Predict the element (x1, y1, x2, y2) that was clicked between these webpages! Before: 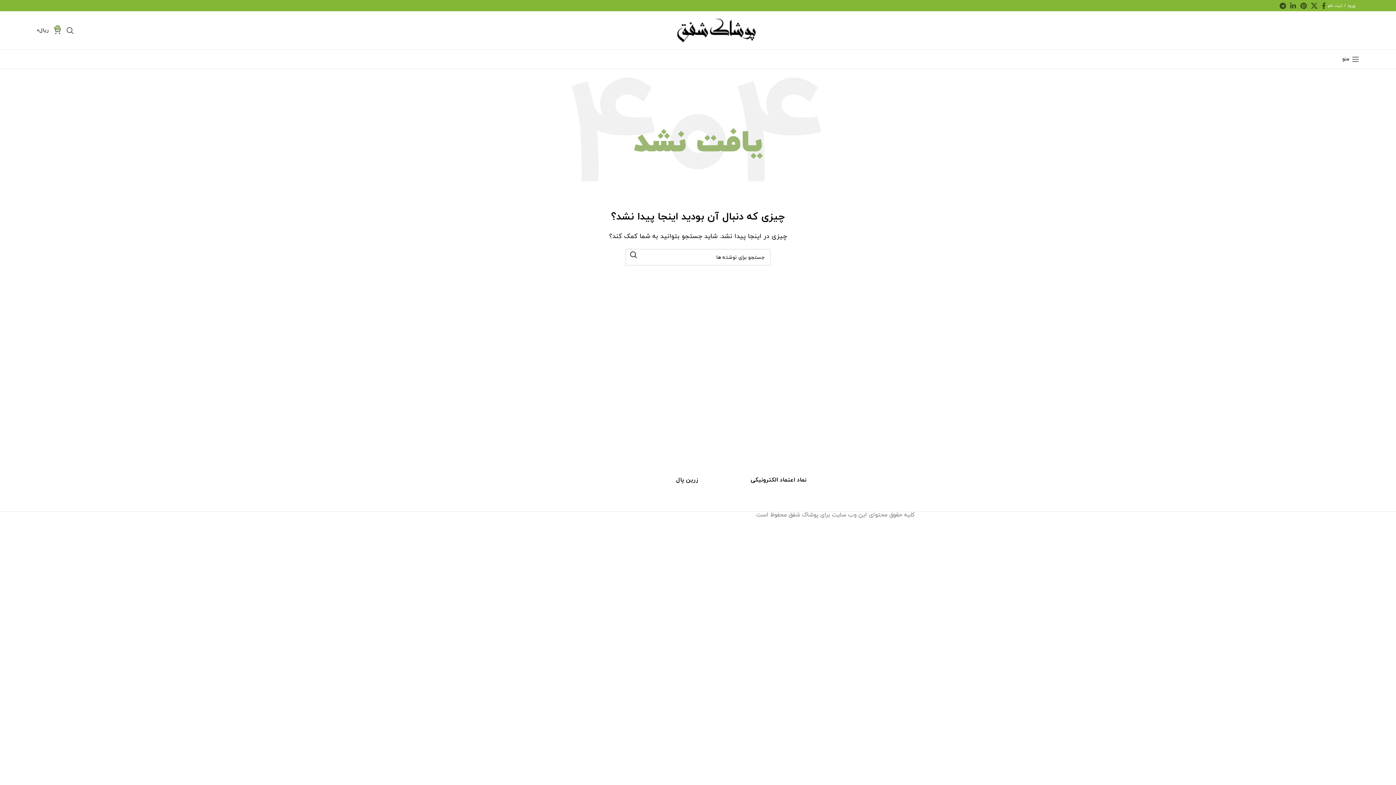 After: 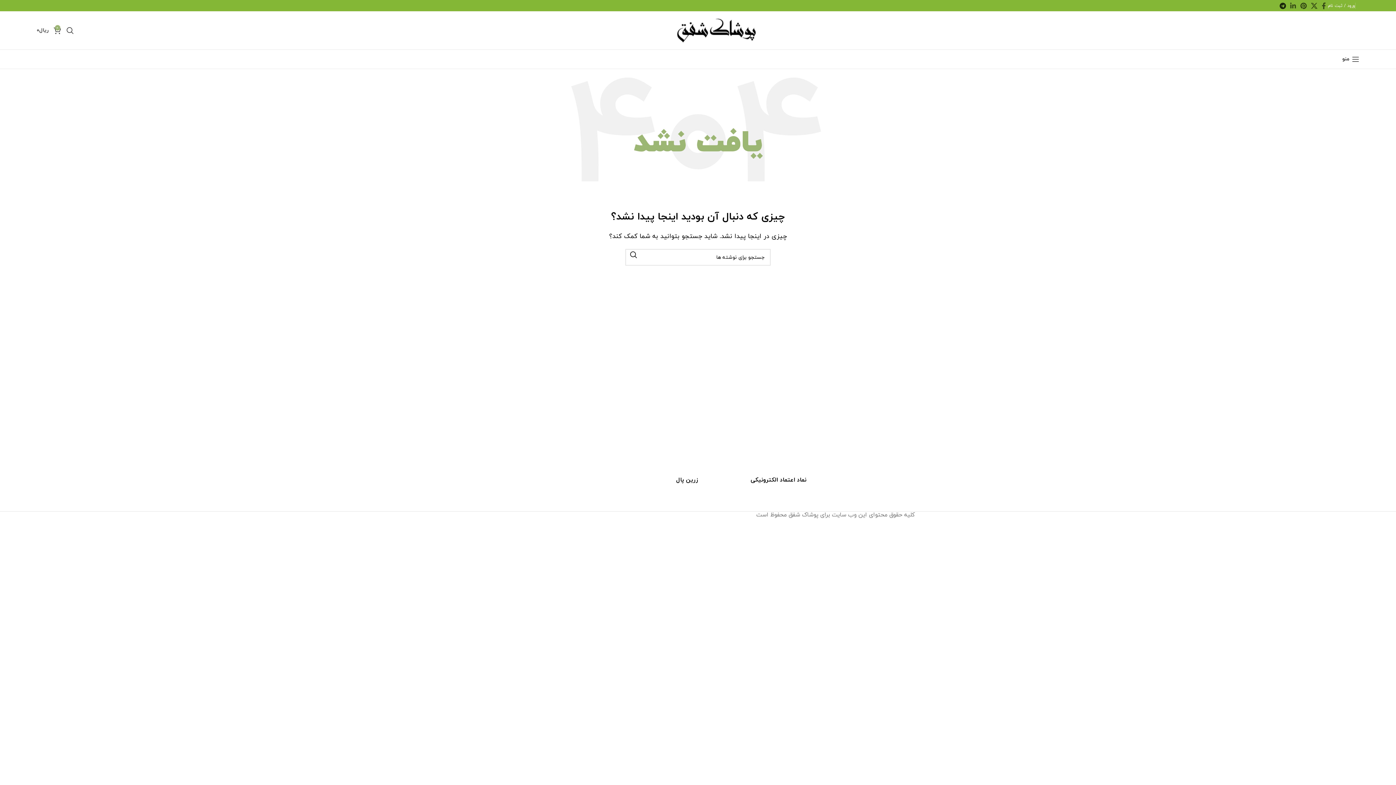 Action: label: لینک اجتماعی تلگرام bbox: (1277, 0, 1288, 11)